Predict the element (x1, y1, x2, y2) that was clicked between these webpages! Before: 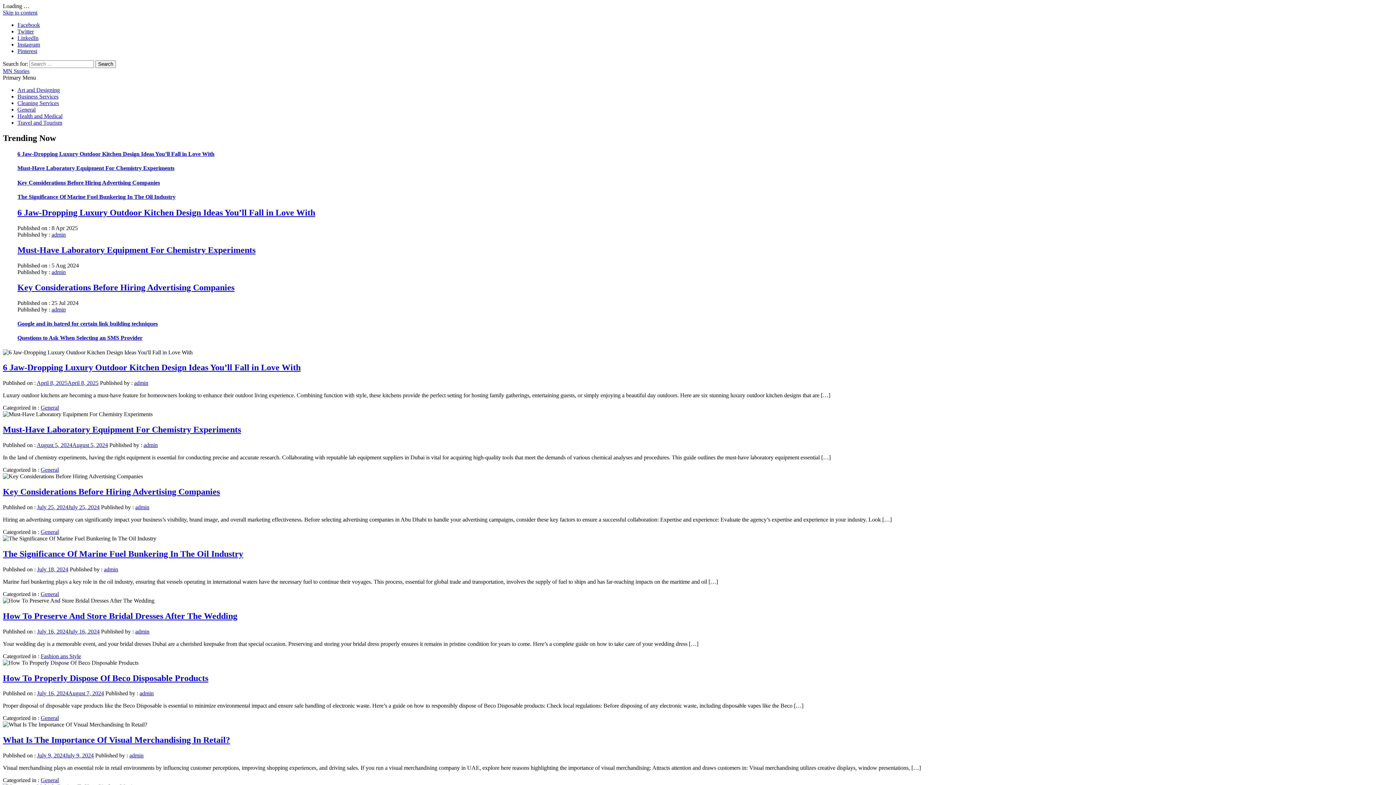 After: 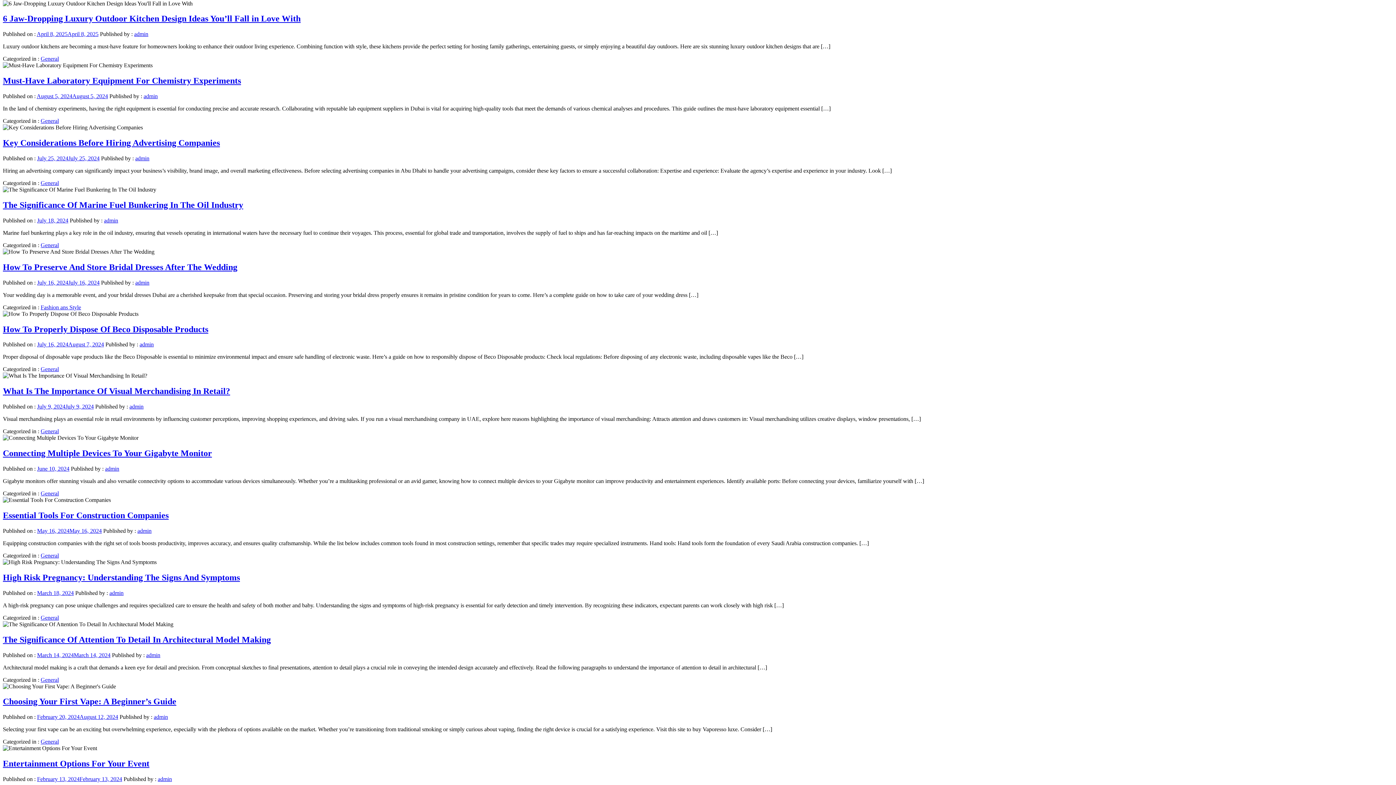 Action: bbox: (2, 9, 37, 15) label: Skip to content